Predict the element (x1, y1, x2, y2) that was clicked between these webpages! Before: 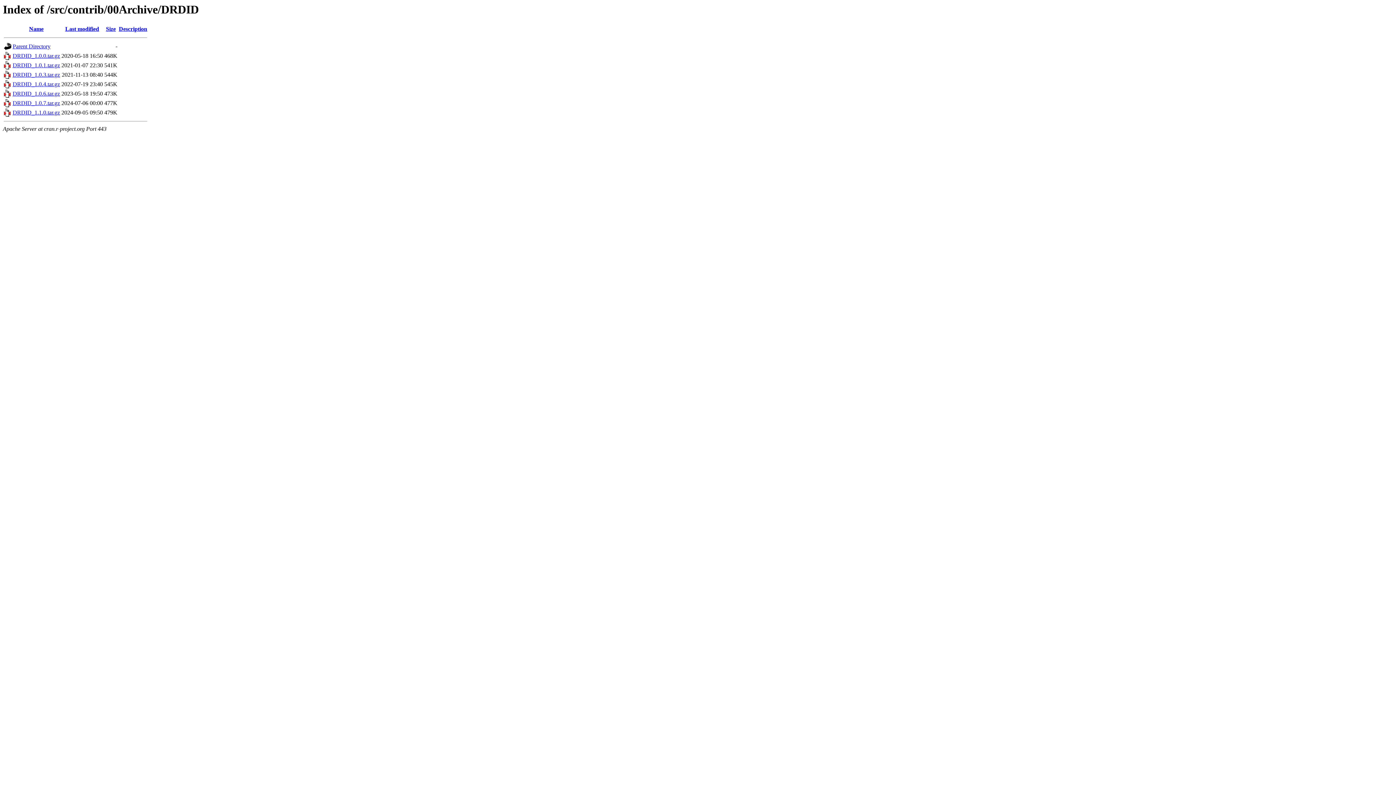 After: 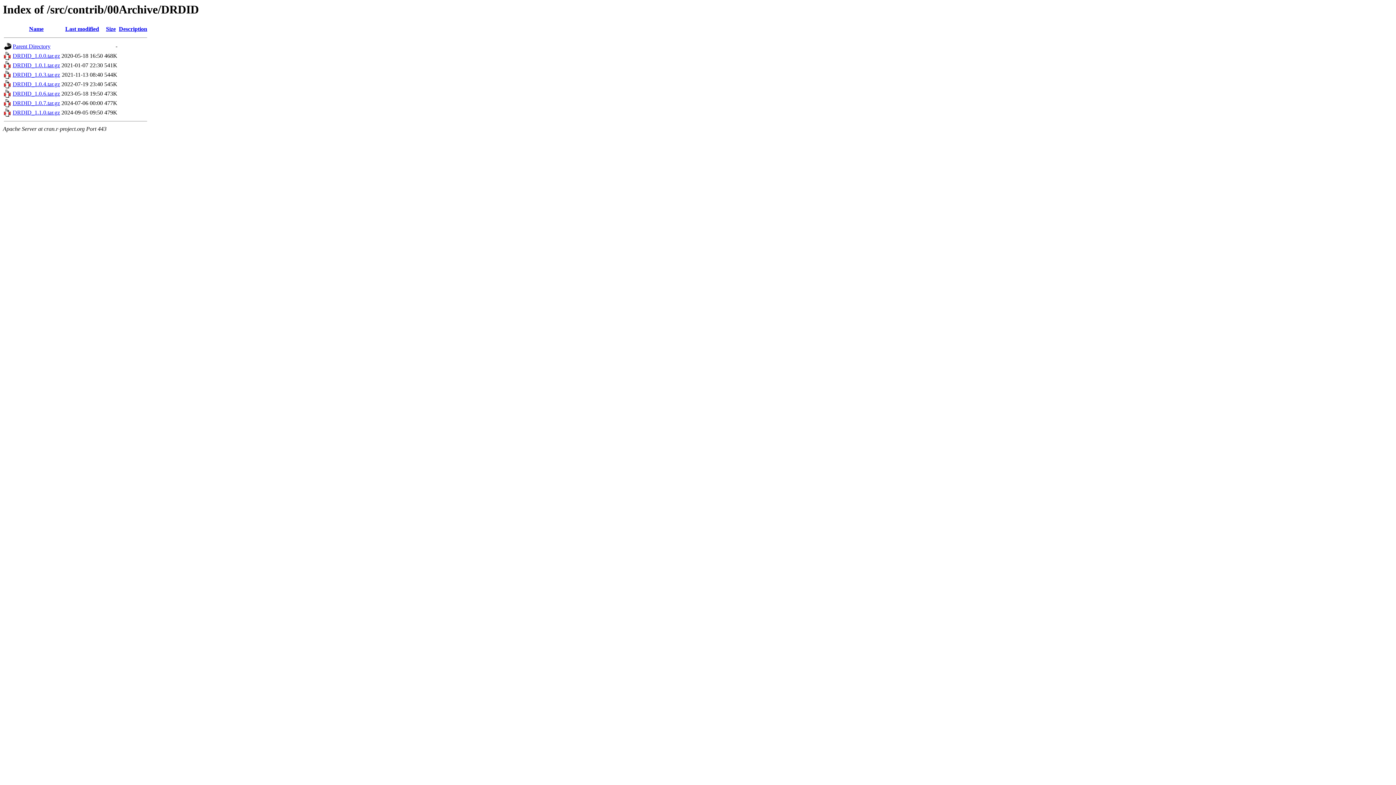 Action: bbox: (12, 62, 60, 68) label: DRDID_1.0.1.tar.gz